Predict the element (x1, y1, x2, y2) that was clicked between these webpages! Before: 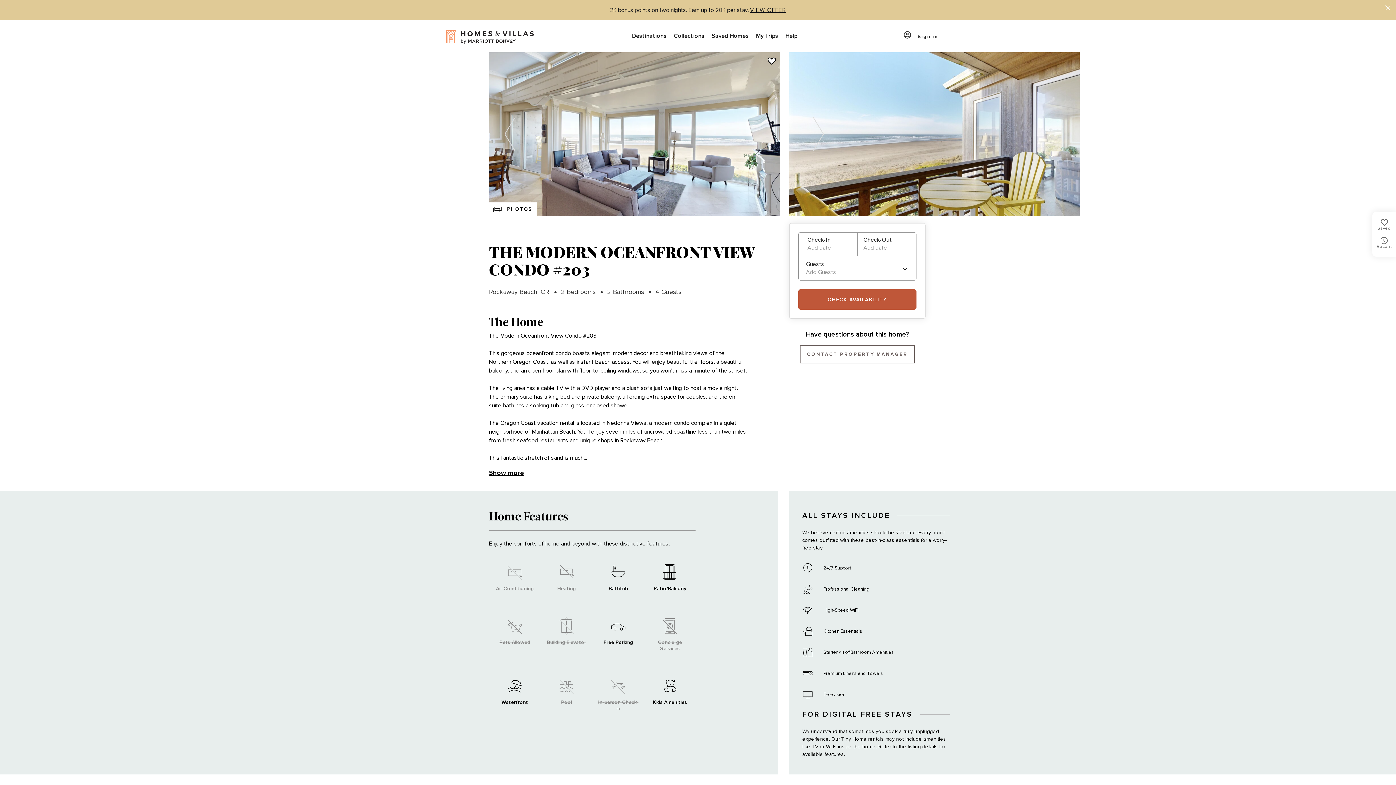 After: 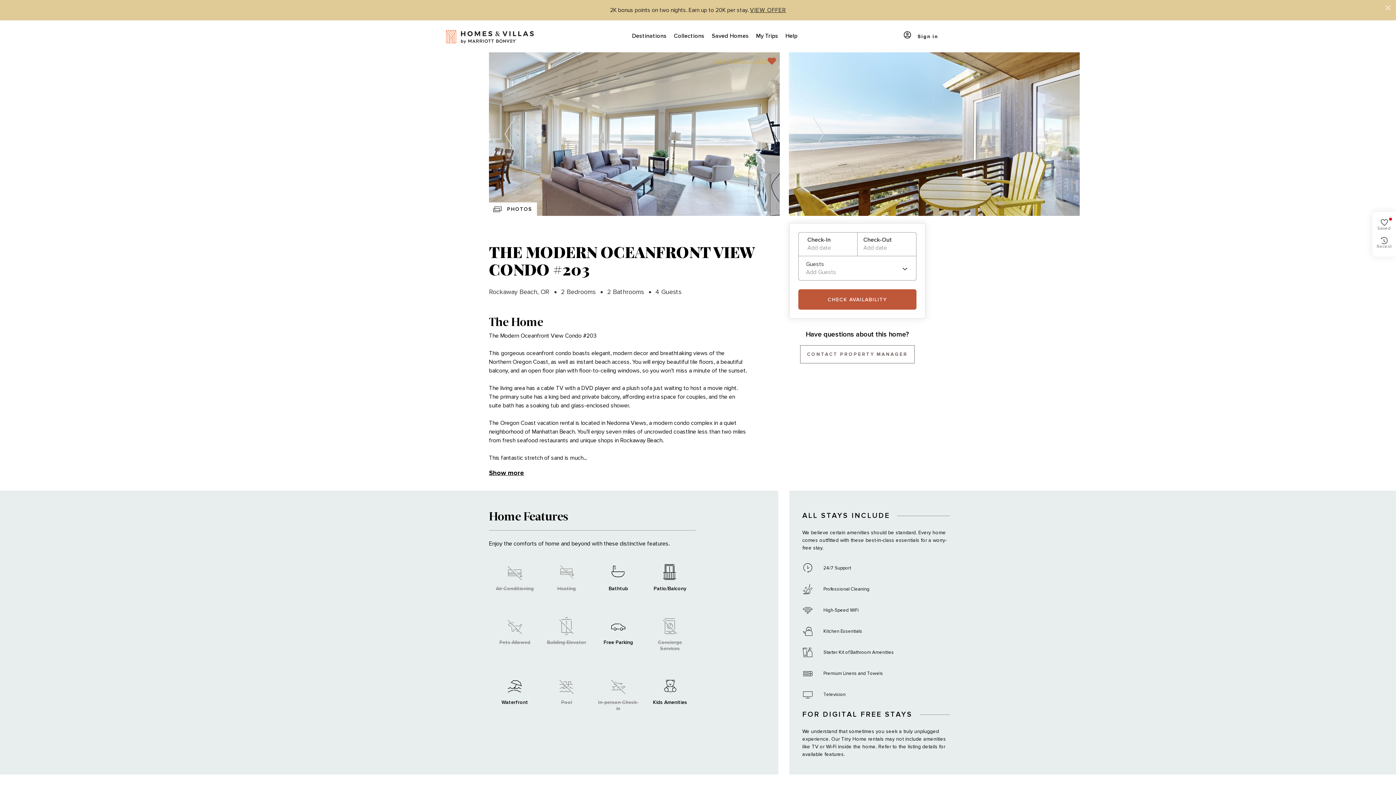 Action: label: save-home-icon bbox: (752, 56, 777, 66)